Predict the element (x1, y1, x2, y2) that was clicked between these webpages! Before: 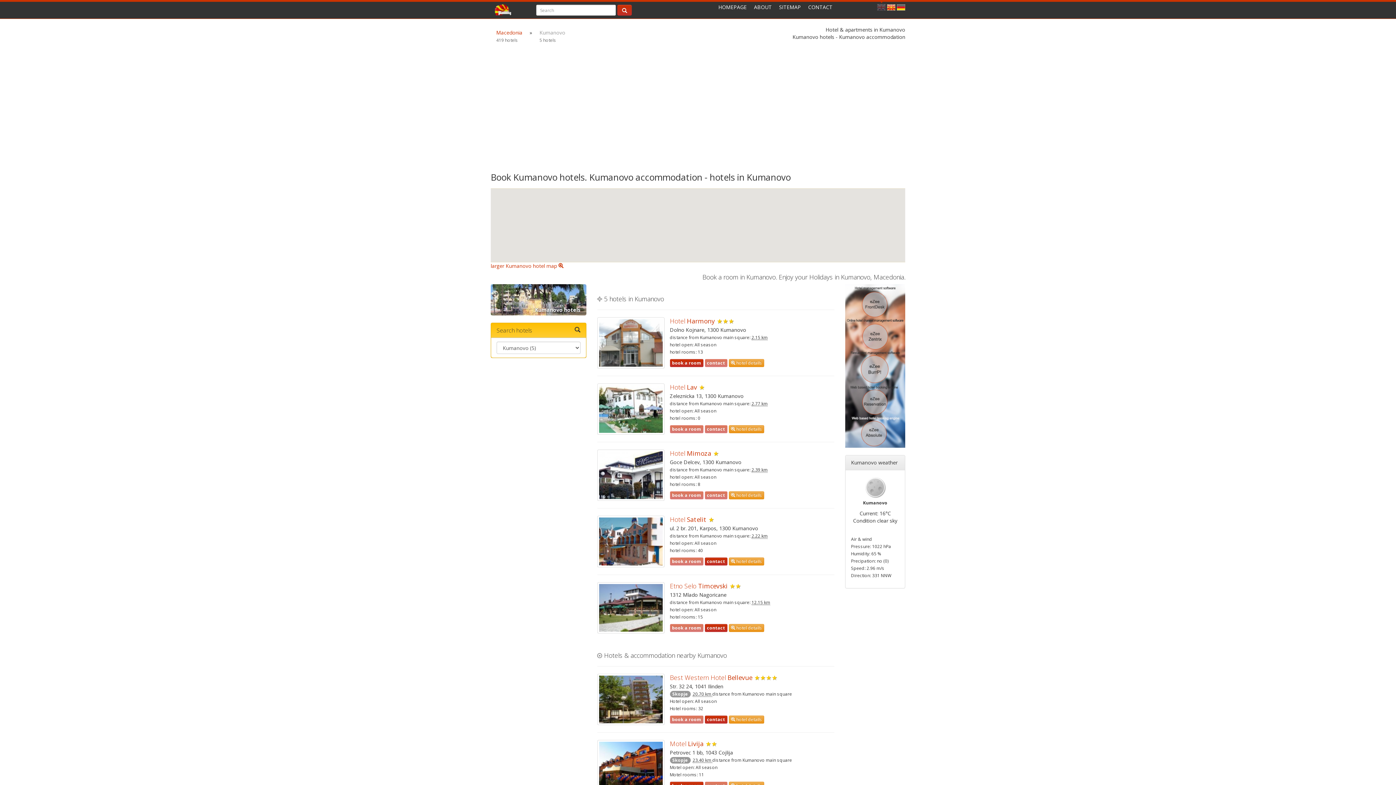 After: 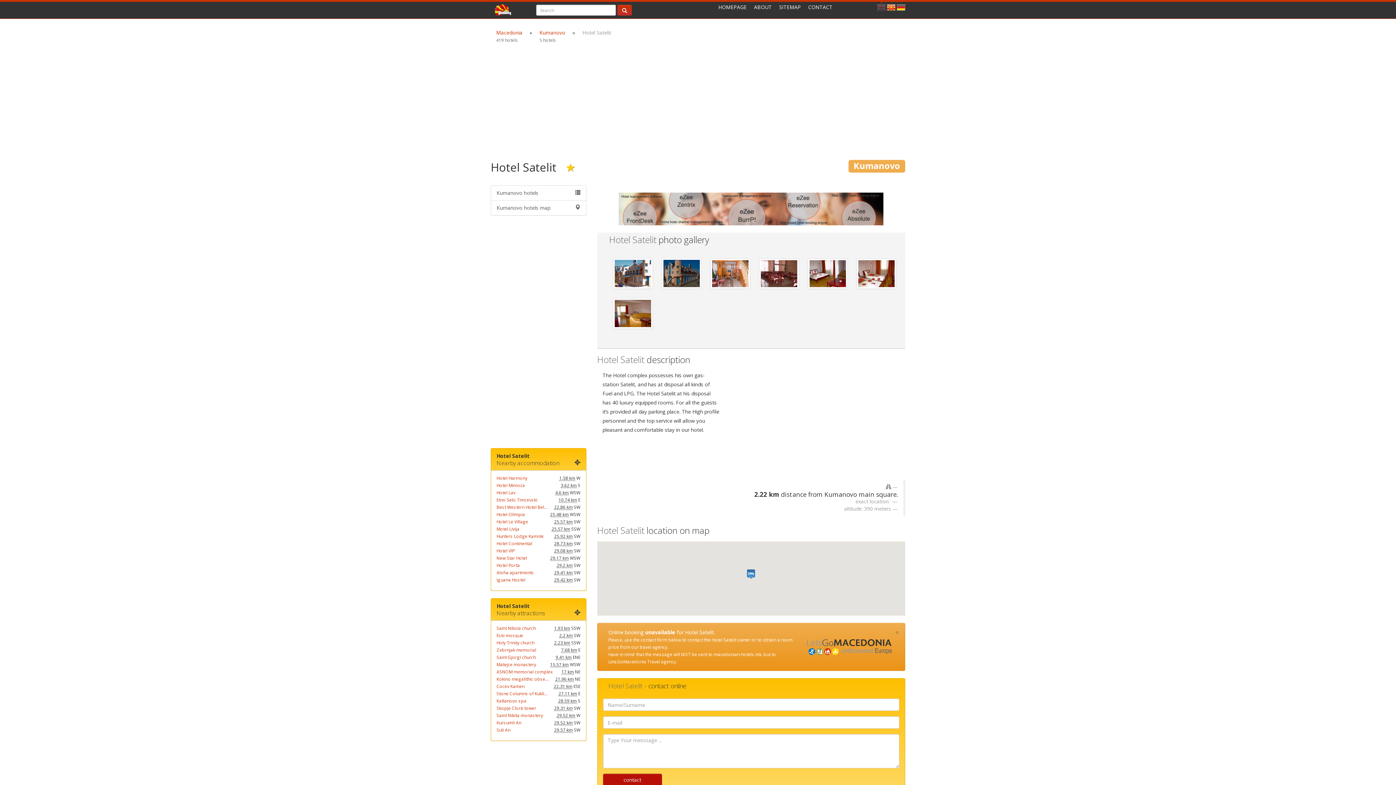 Action: label:  hotel details bbox: (728, 557, 764, 565)